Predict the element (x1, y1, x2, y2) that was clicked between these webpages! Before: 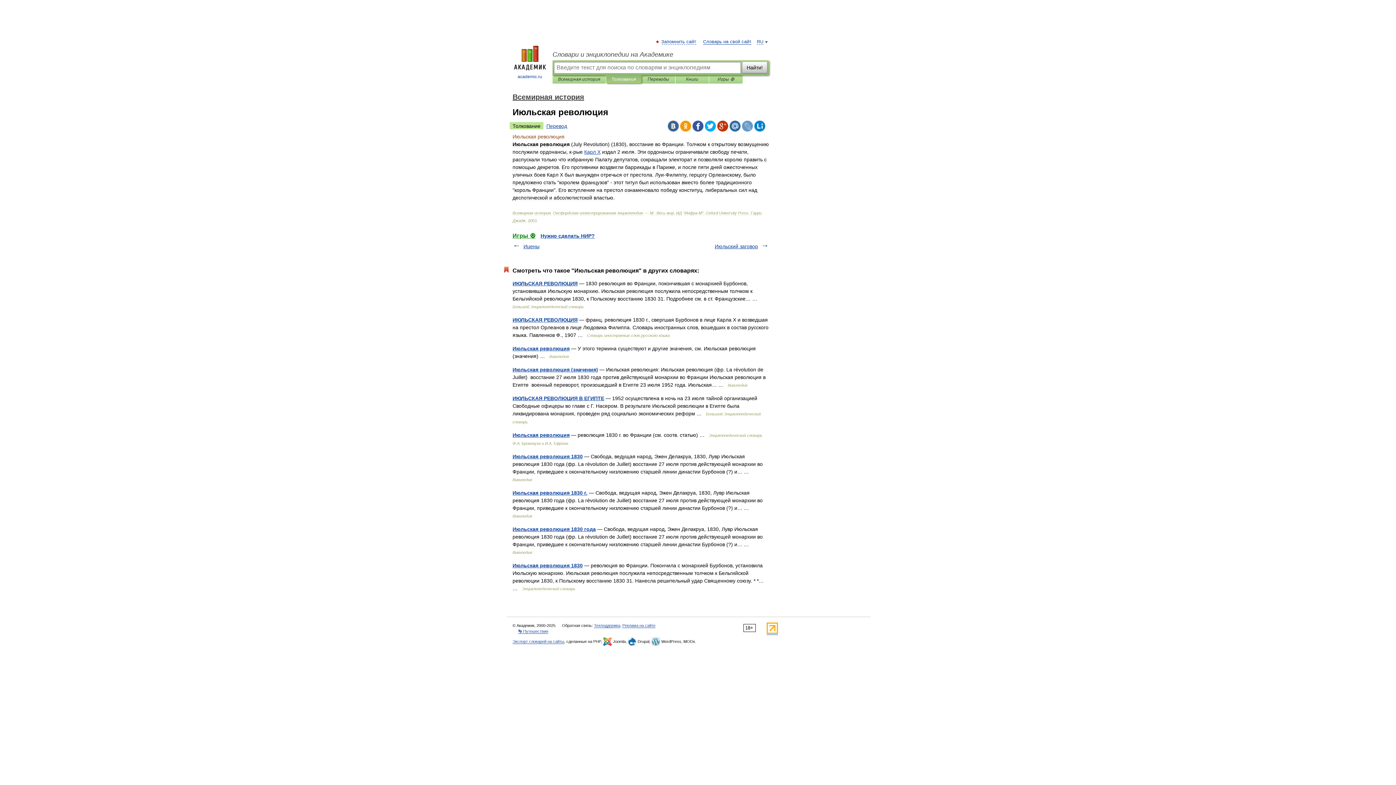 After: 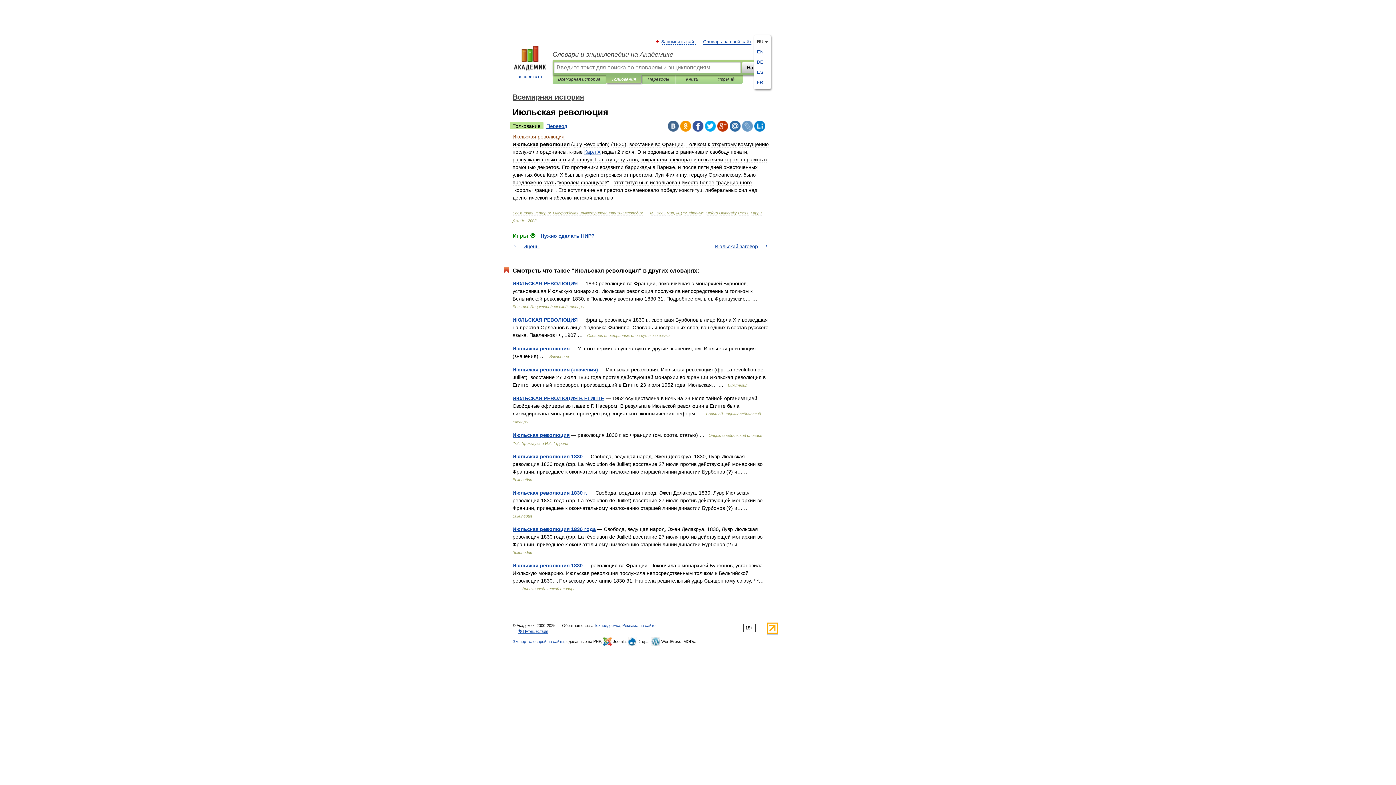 Action: bbox: (757, 39, 763, 44) label: RU